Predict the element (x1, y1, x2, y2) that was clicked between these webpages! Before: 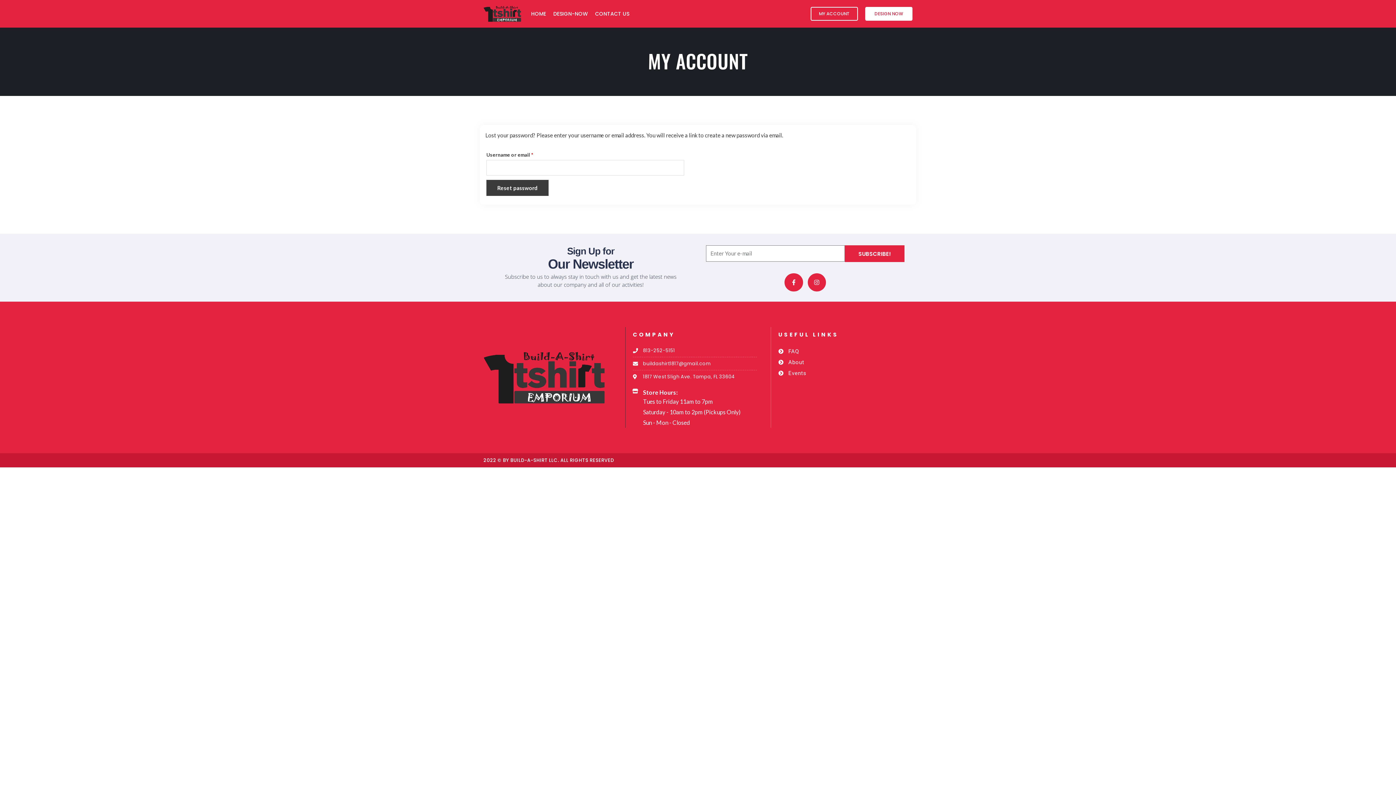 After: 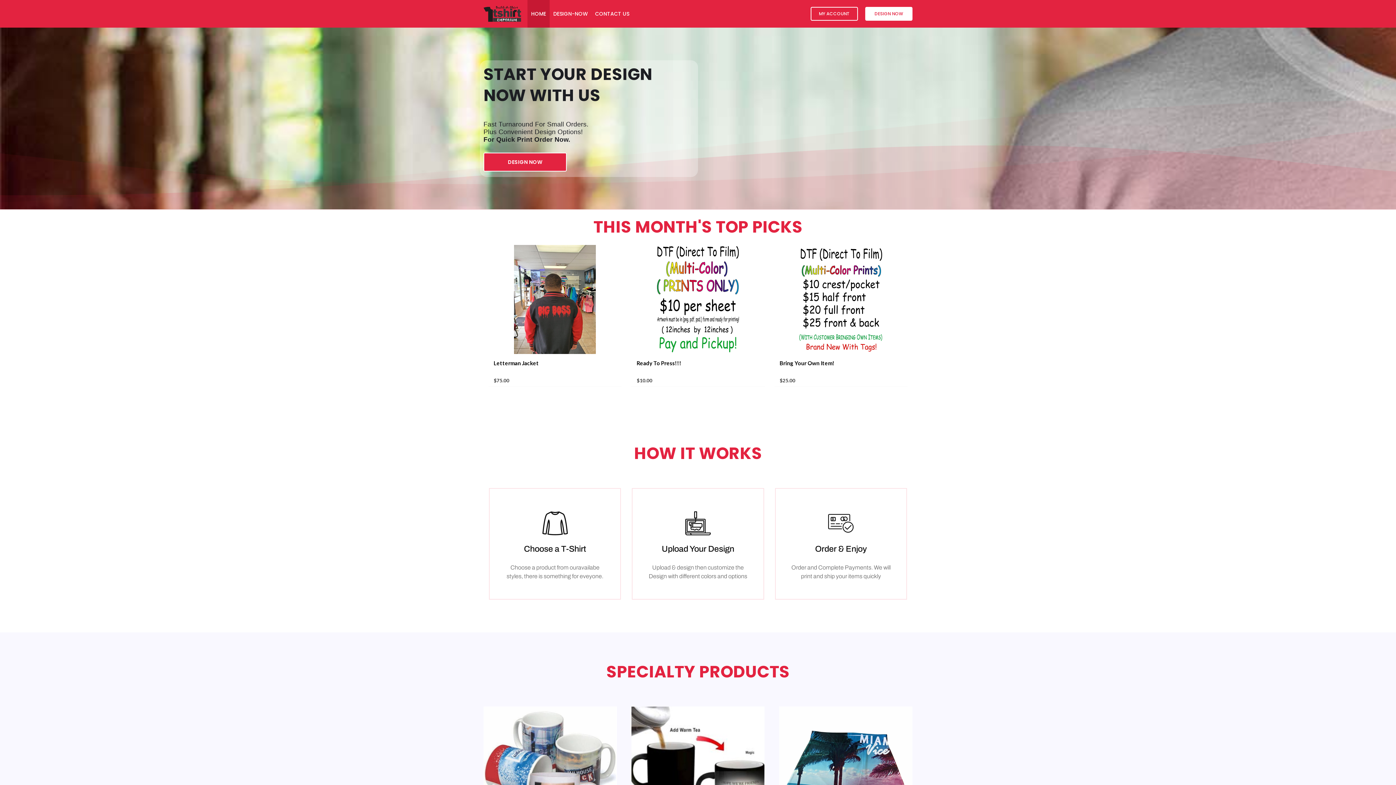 Action: bbox: (527, 0, 549, 27) label: HOME